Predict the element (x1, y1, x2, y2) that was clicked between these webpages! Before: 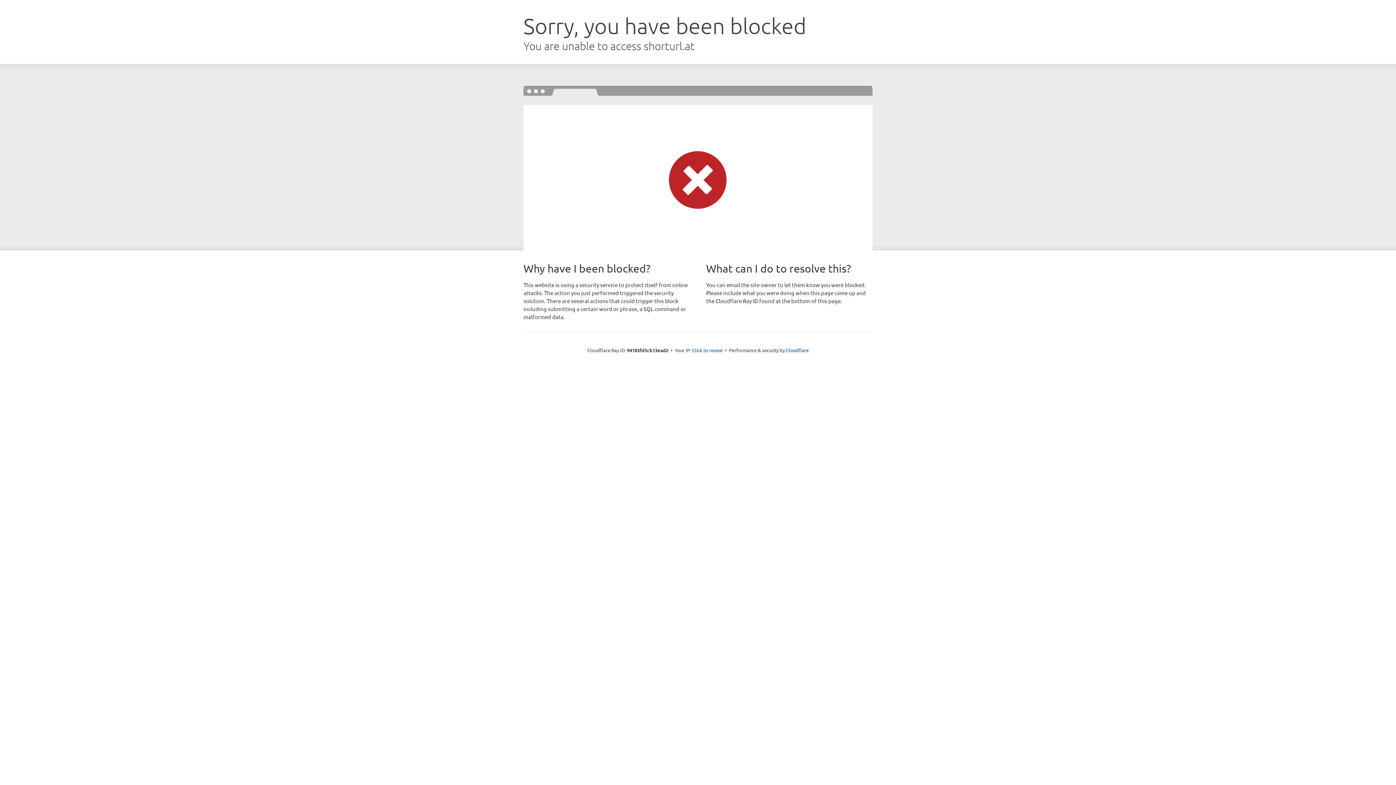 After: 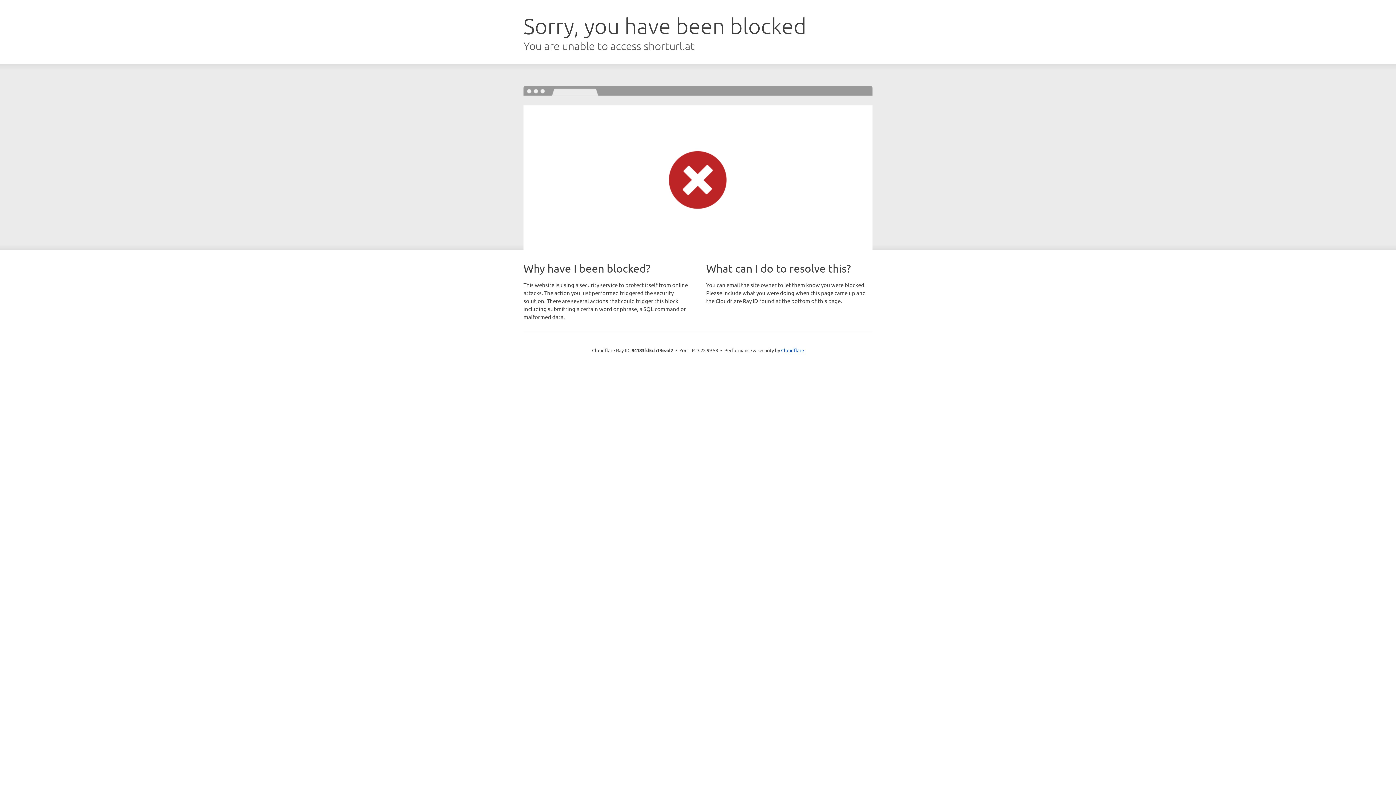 Action: label: Click to reveal bbox: (692, 346, 722, 353)